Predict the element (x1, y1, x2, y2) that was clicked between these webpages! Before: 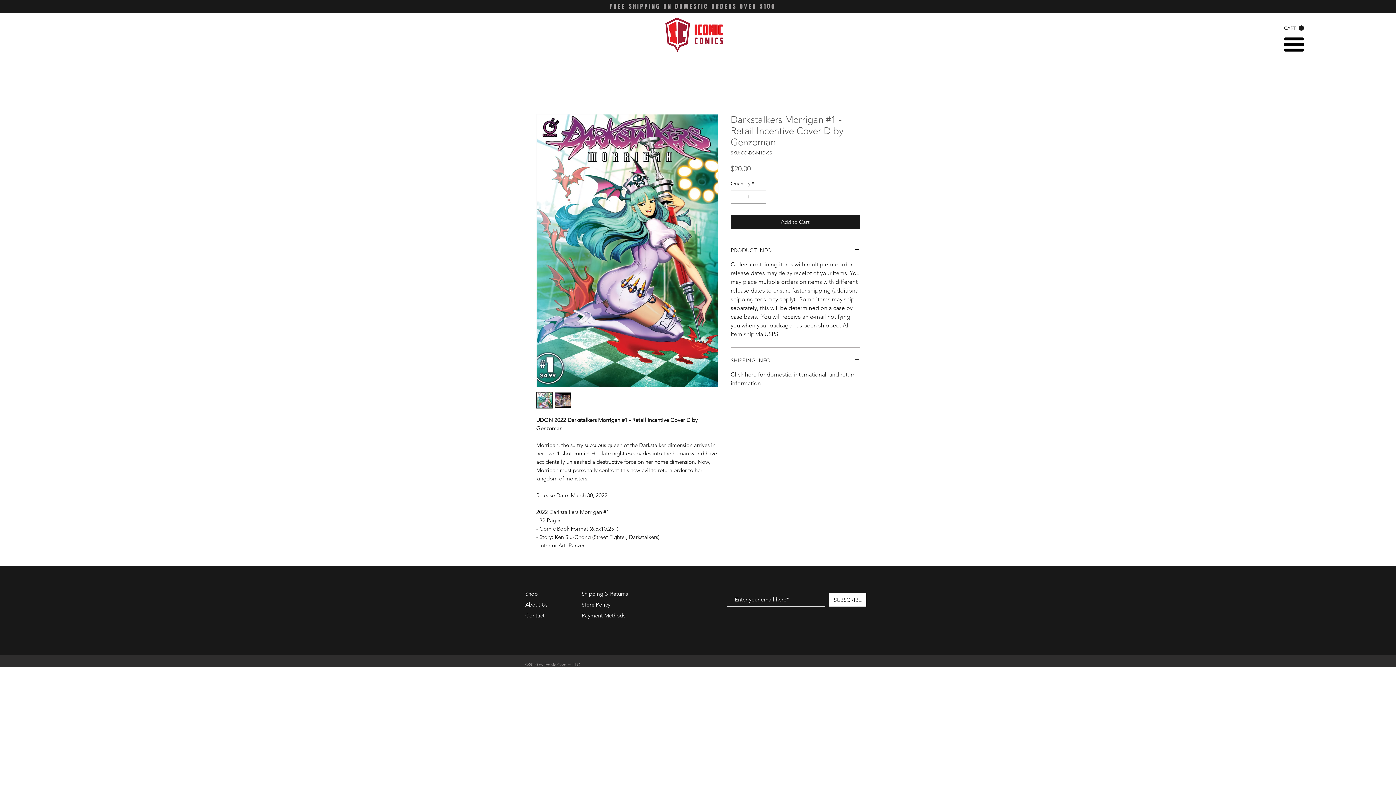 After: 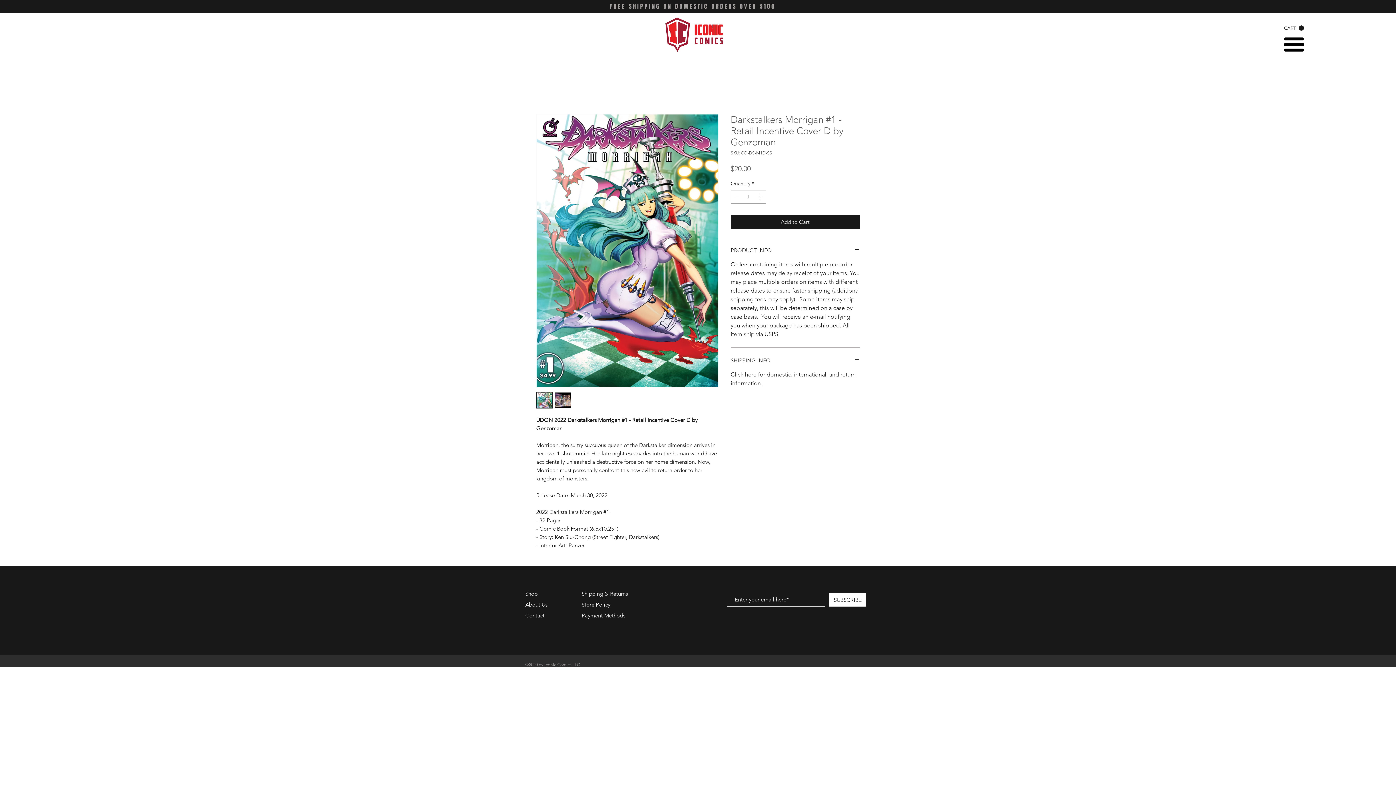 Action: bbox: (1284, 34, 1304, 54)